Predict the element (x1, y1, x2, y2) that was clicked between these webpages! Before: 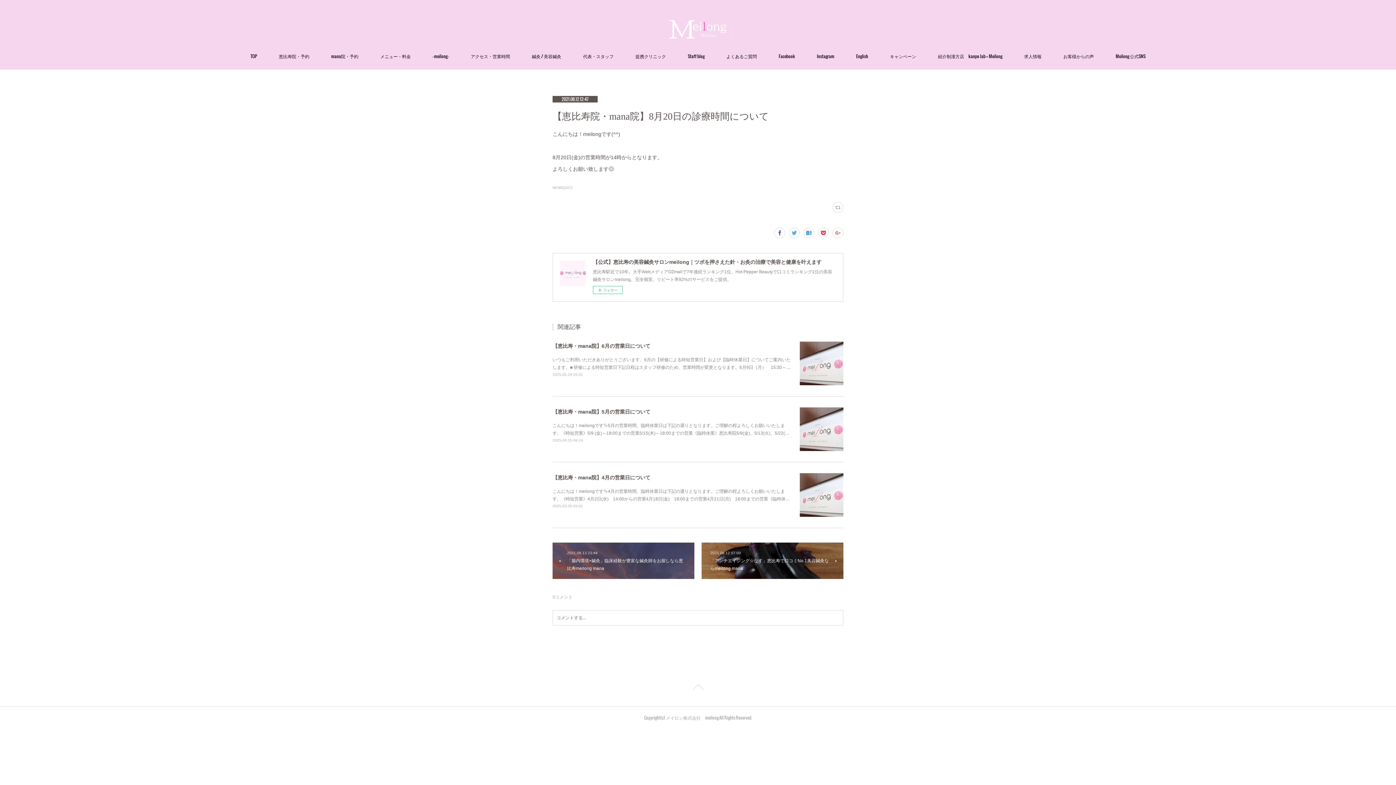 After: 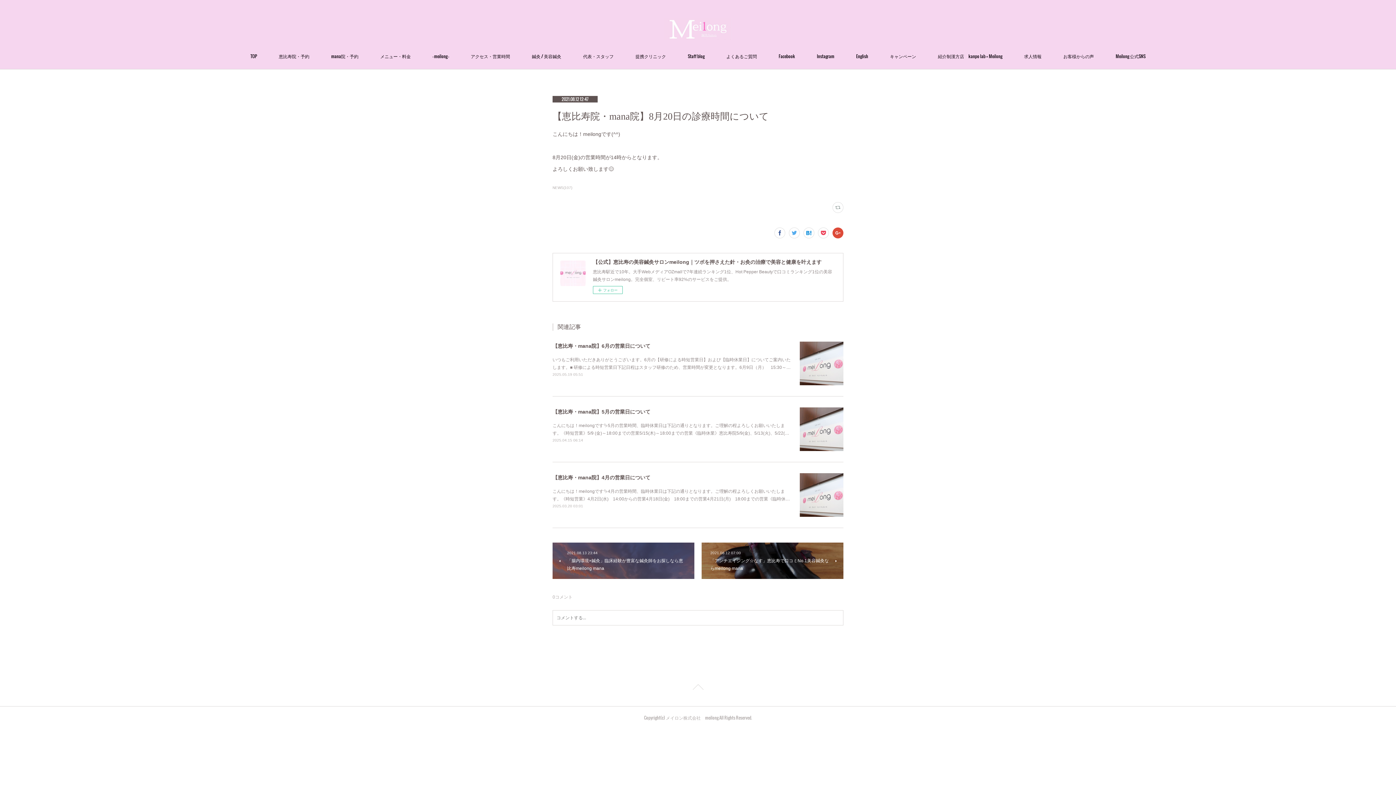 Action: bbox: (832, 227, 843, 238)